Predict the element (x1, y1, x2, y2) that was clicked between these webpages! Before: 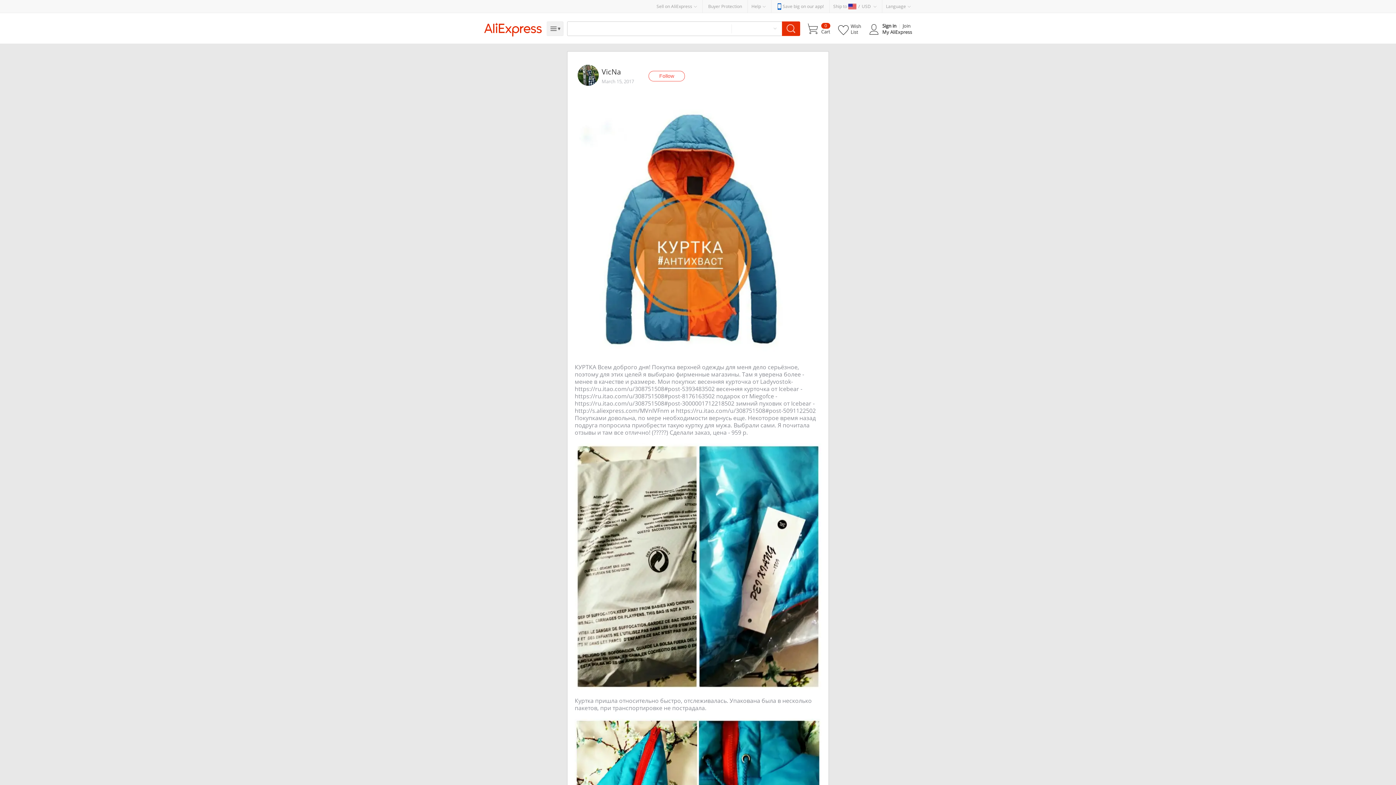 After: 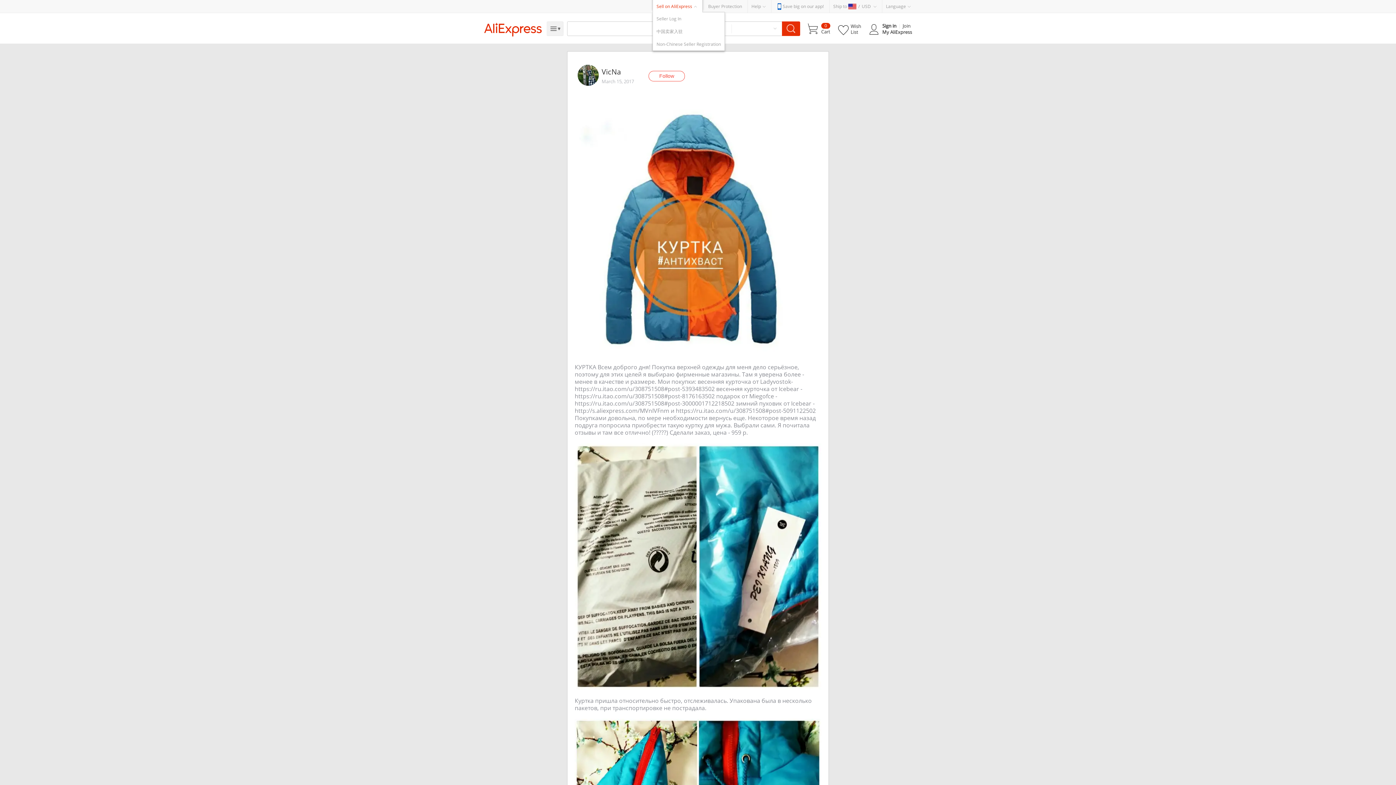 Action: label: Sell on AliExpress bbox: (656, 3, 692, 9)